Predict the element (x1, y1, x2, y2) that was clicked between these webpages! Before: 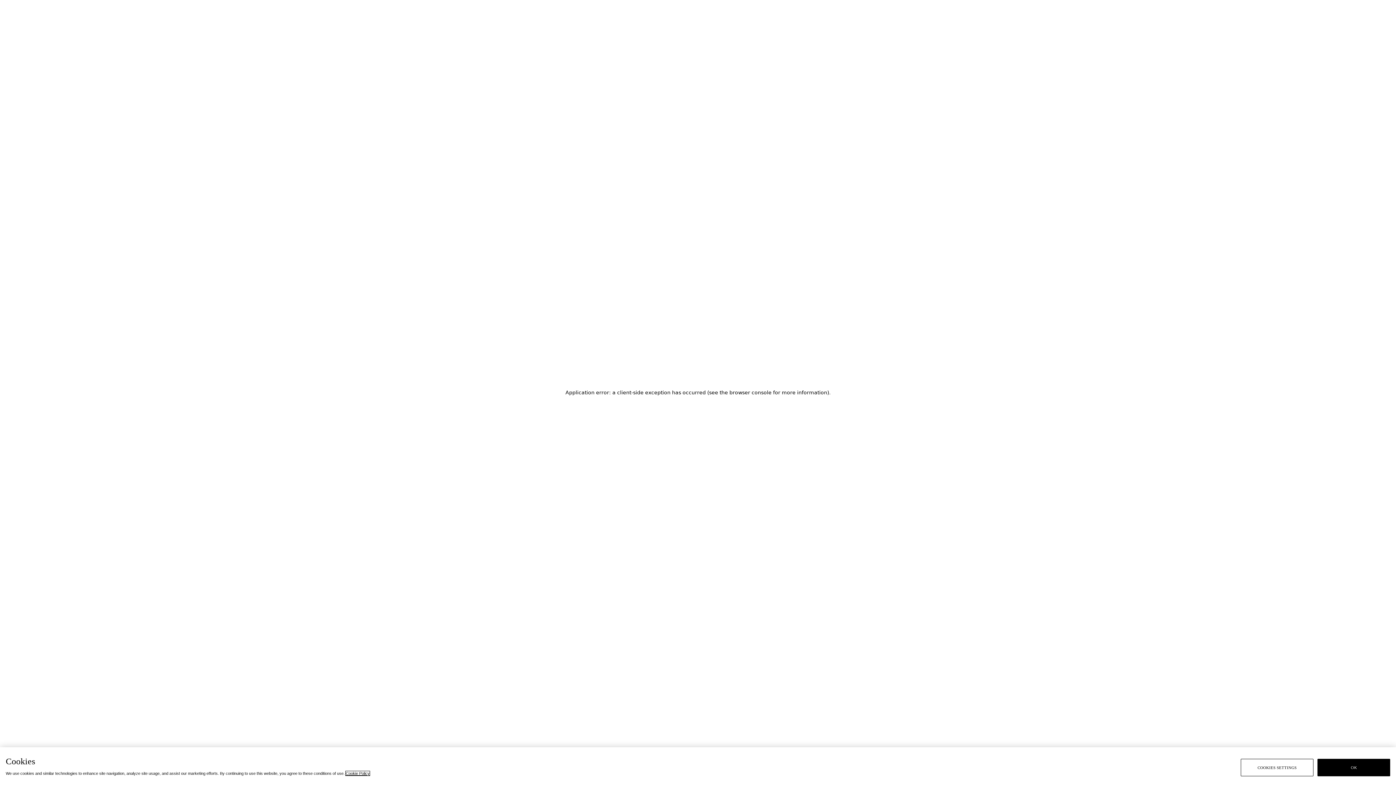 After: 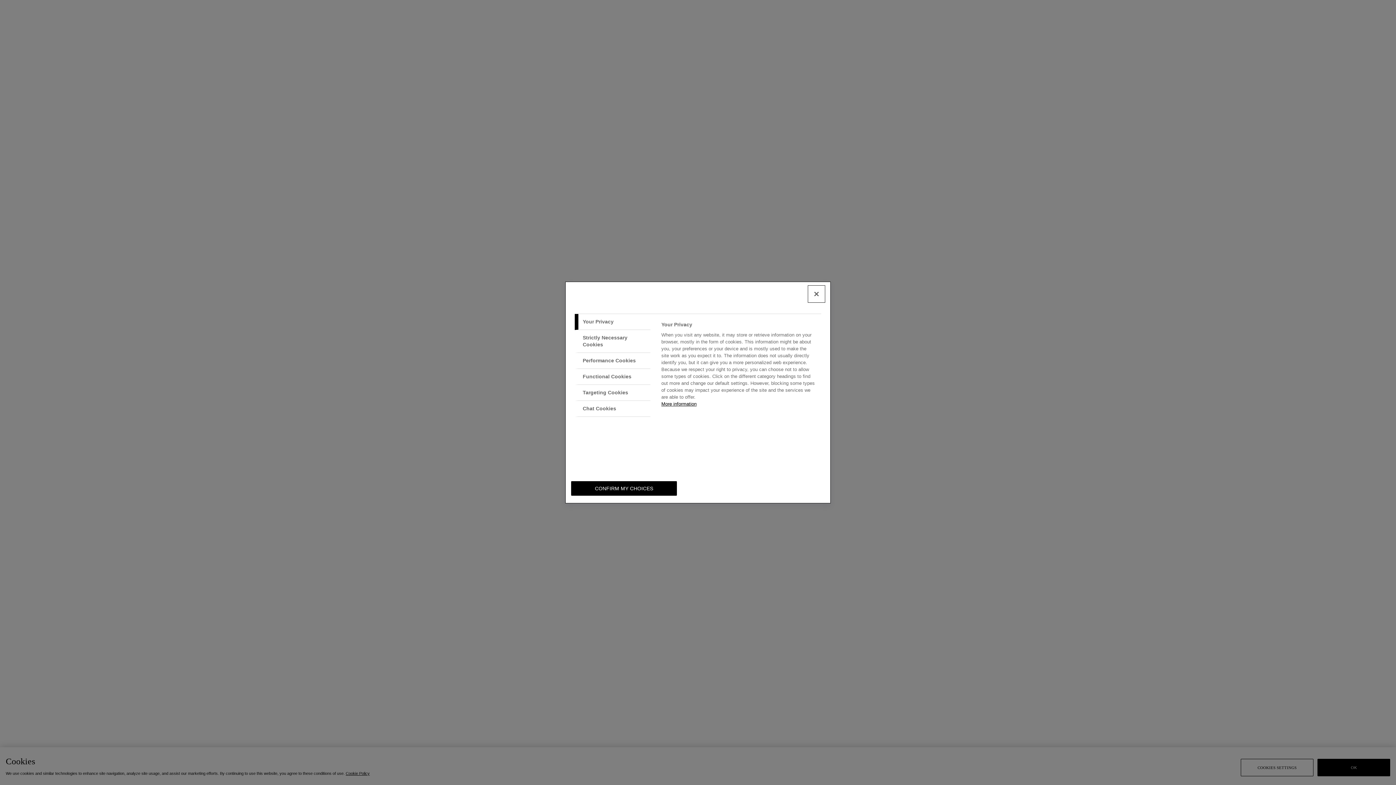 Action: label: COOKIES SETTINGS bbox: (1241, 759, 1313, 776)